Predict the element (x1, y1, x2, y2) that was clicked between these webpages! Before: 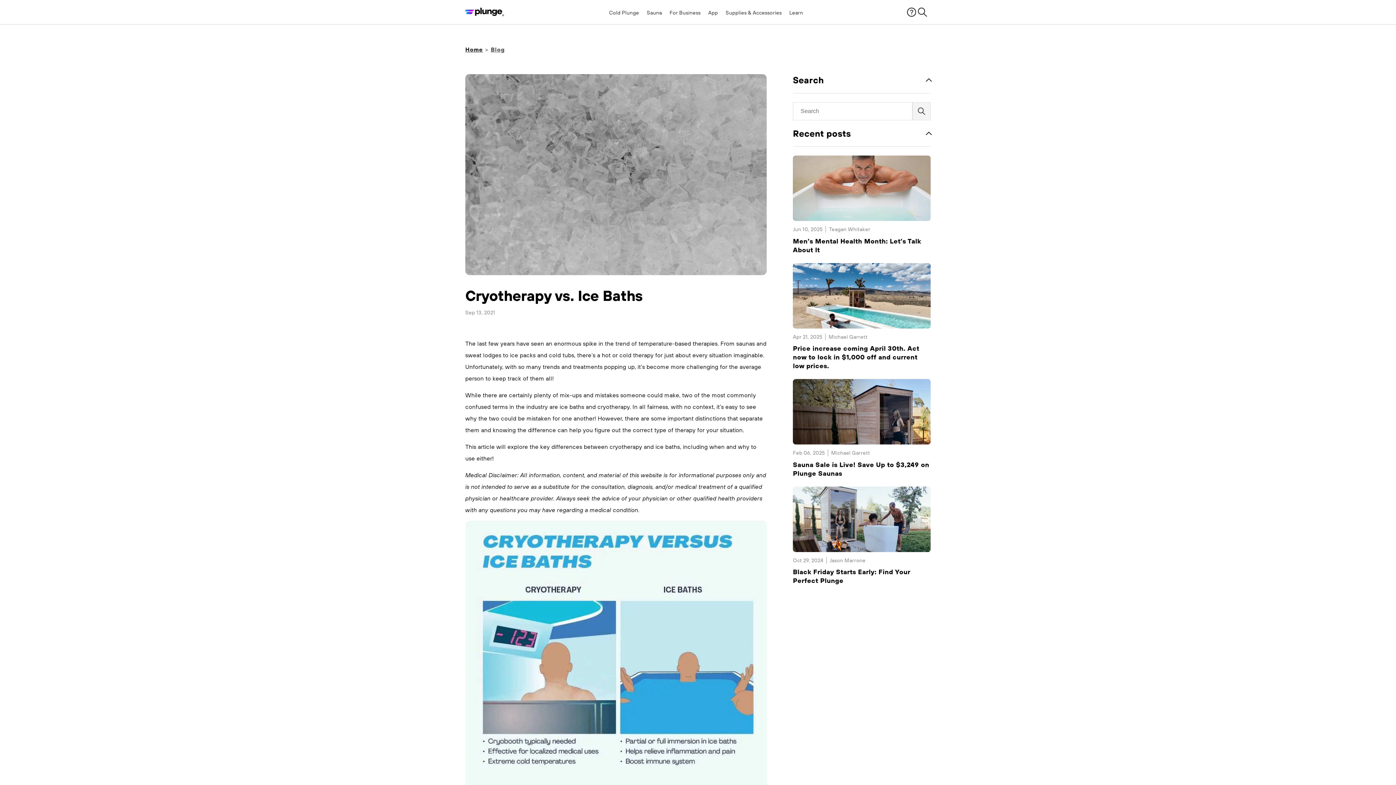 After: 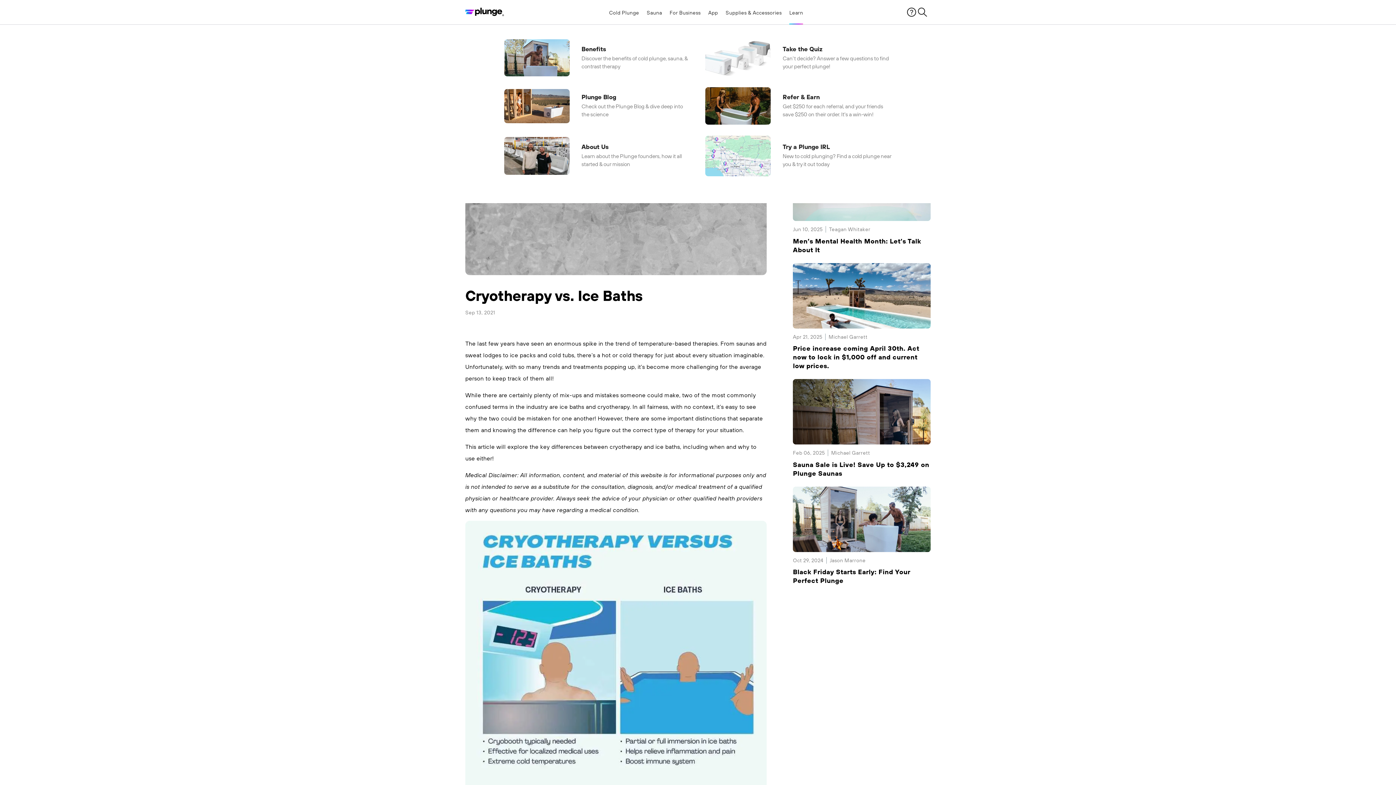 Action: bbox: (789, 0, 803, 24) label: Learn